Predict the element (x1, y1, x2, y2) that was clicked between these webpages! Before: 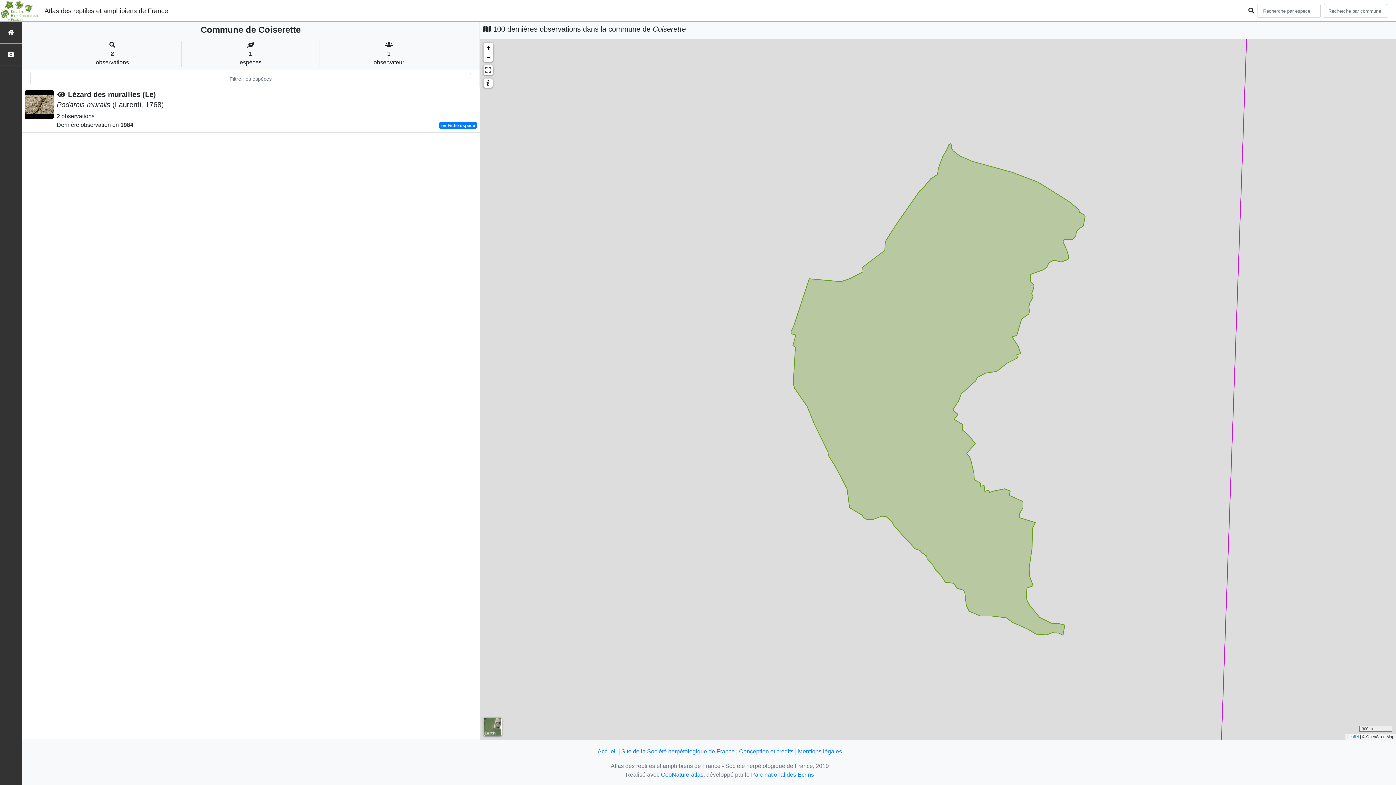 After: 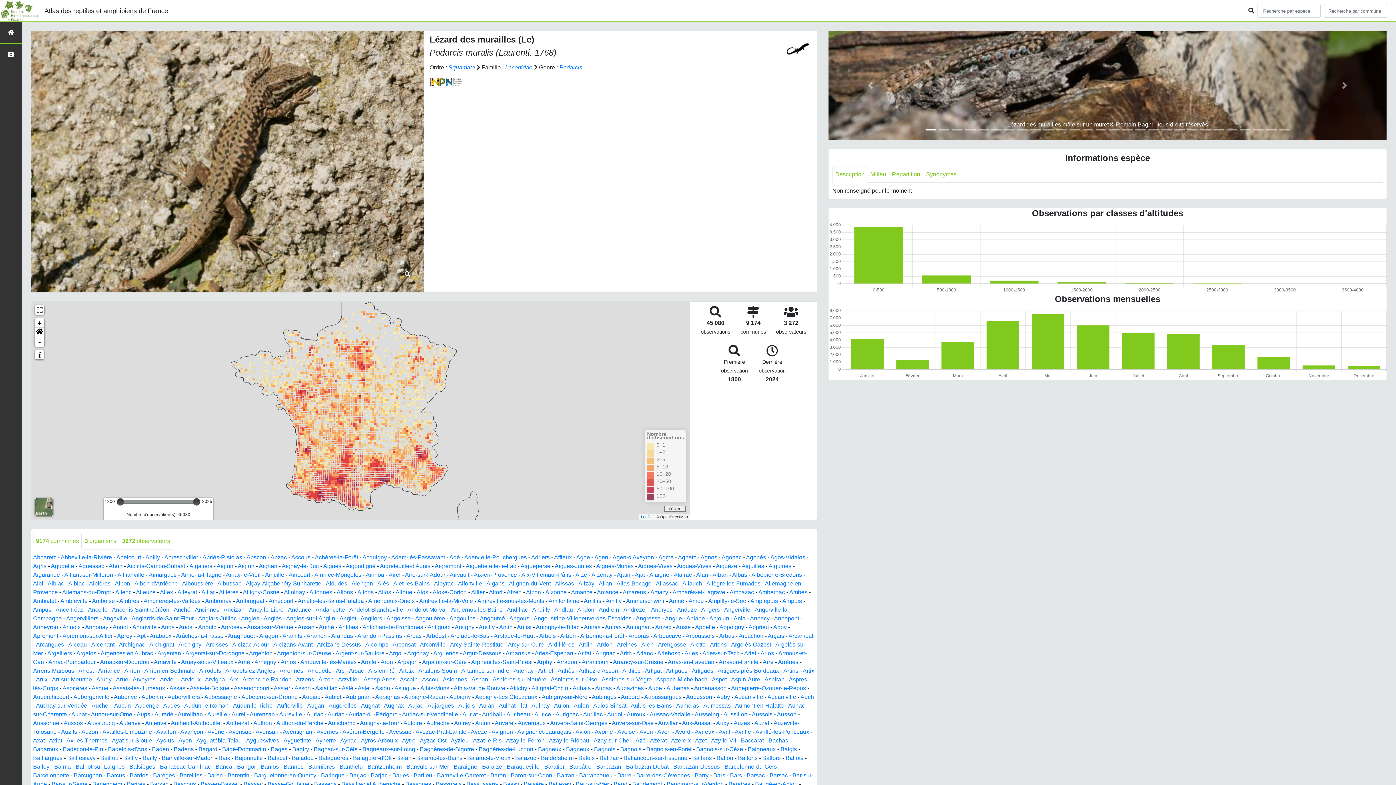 Action: label:  Fiche espèce bbox: (439, 122, 477, 128)